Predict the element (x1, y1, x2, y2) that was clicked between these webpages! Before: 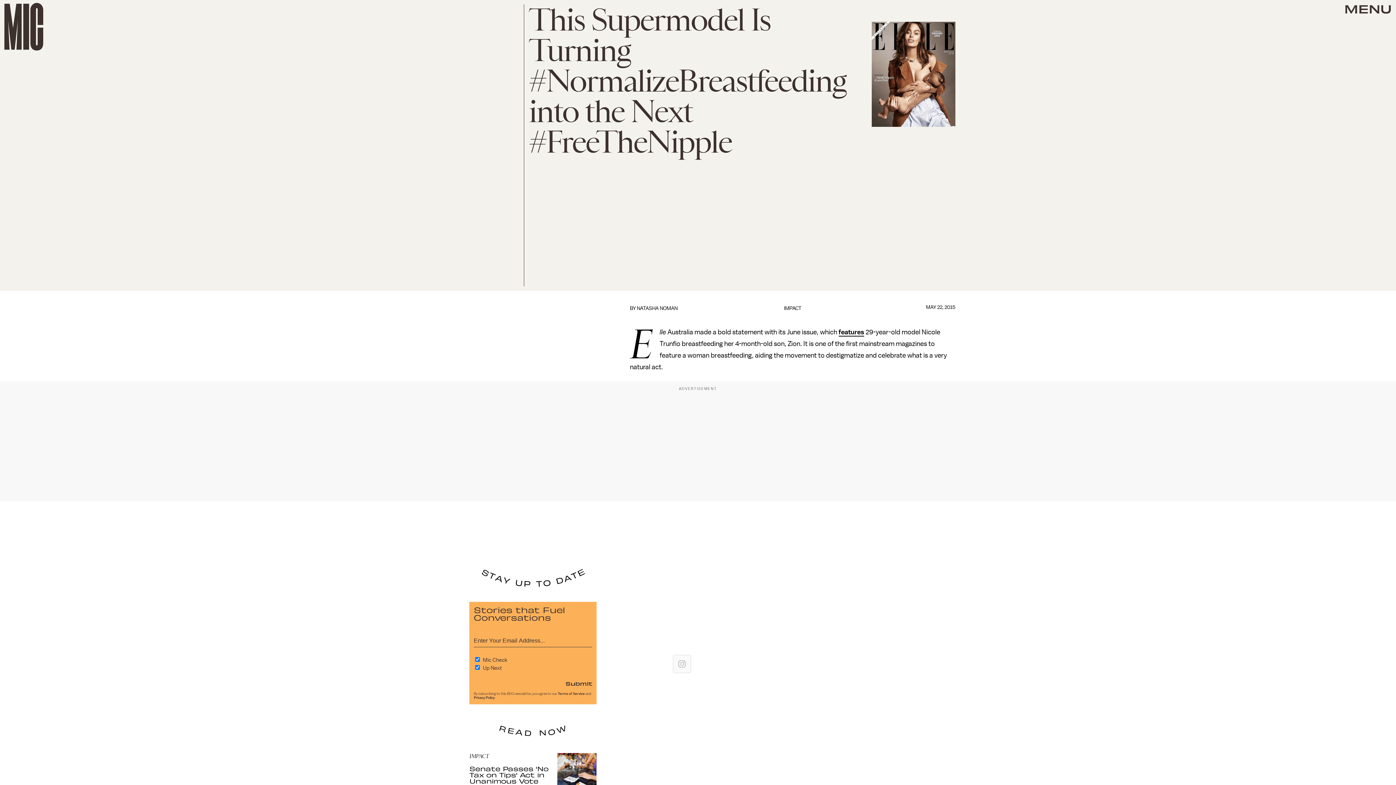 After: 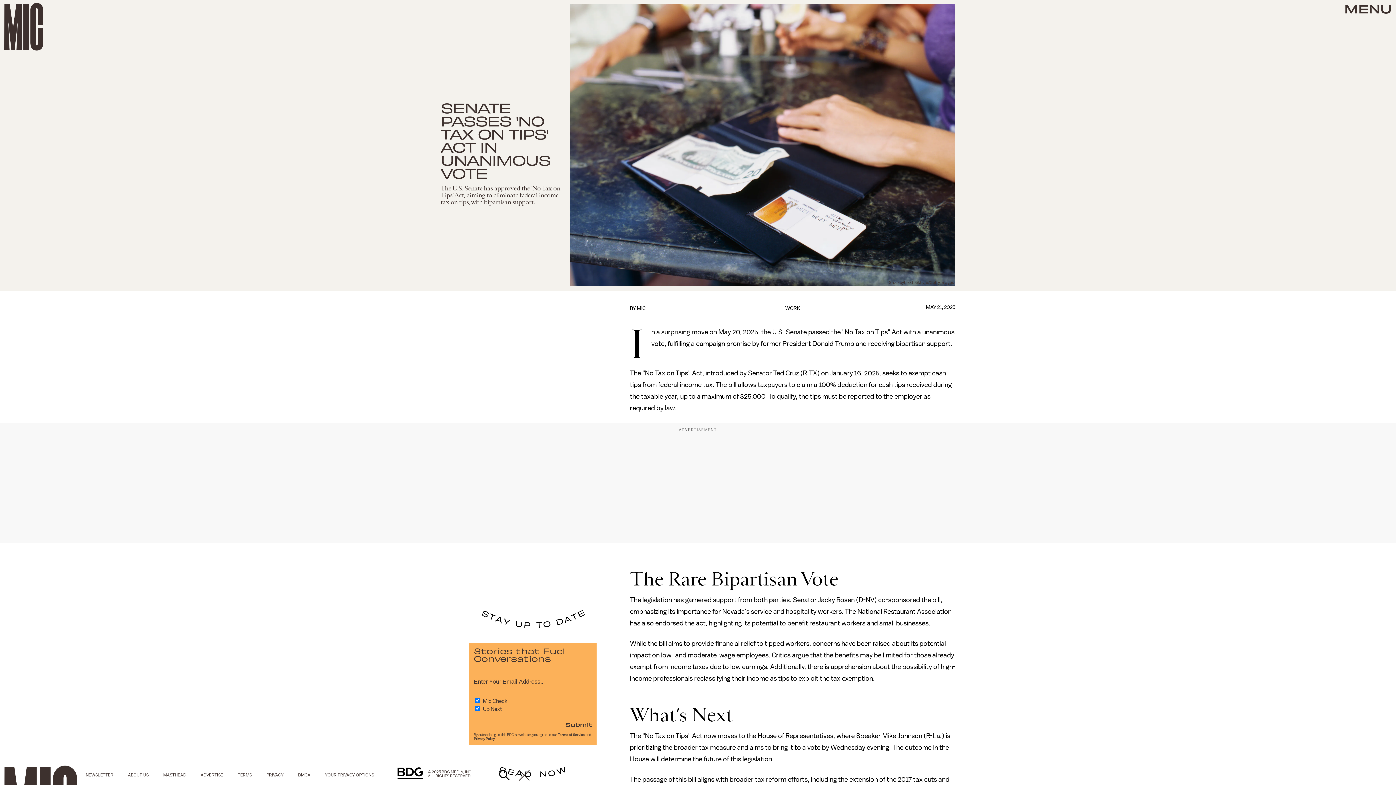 Action: bbox: (469, 753, 596, 792) label: IMPACT
Senate Passes 'No Tax on Tips' Act in Unanimous Vote